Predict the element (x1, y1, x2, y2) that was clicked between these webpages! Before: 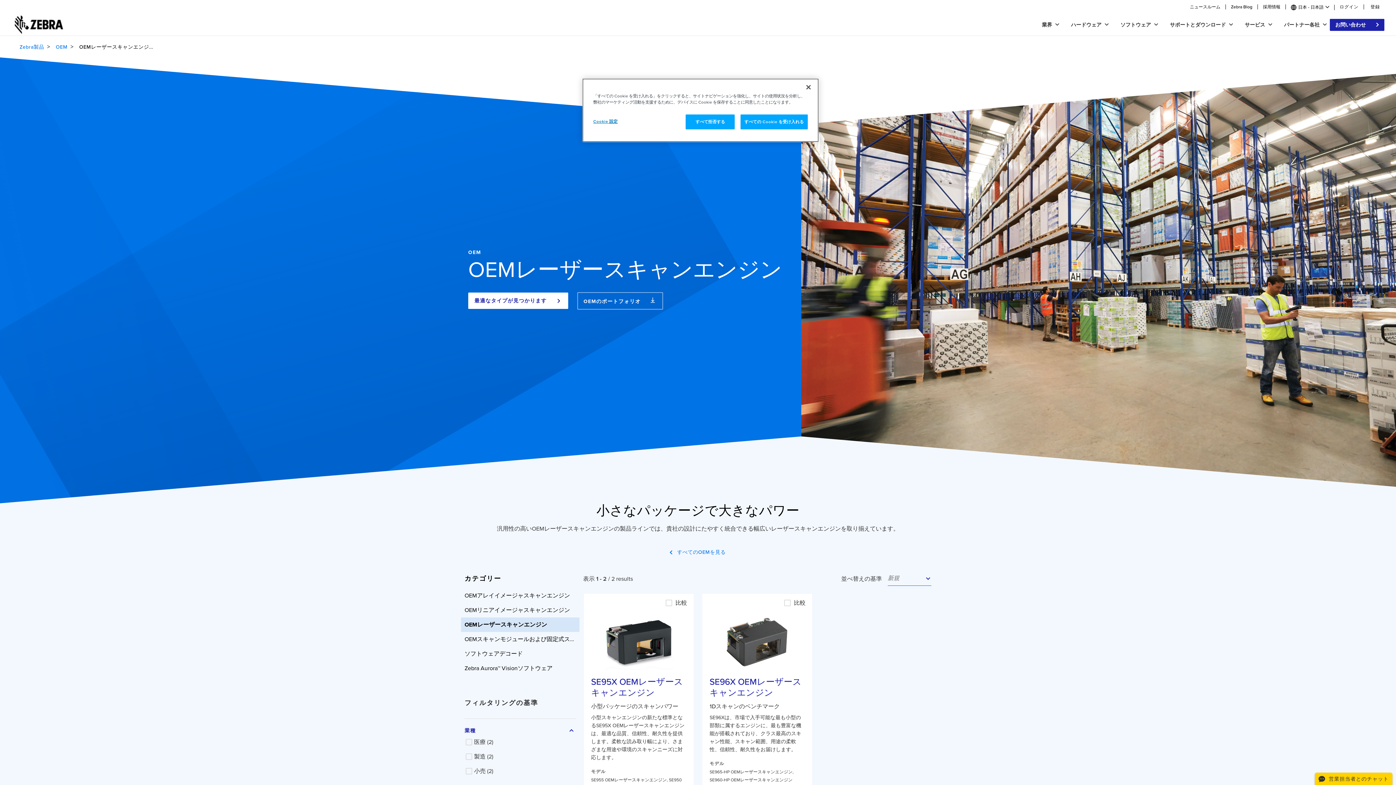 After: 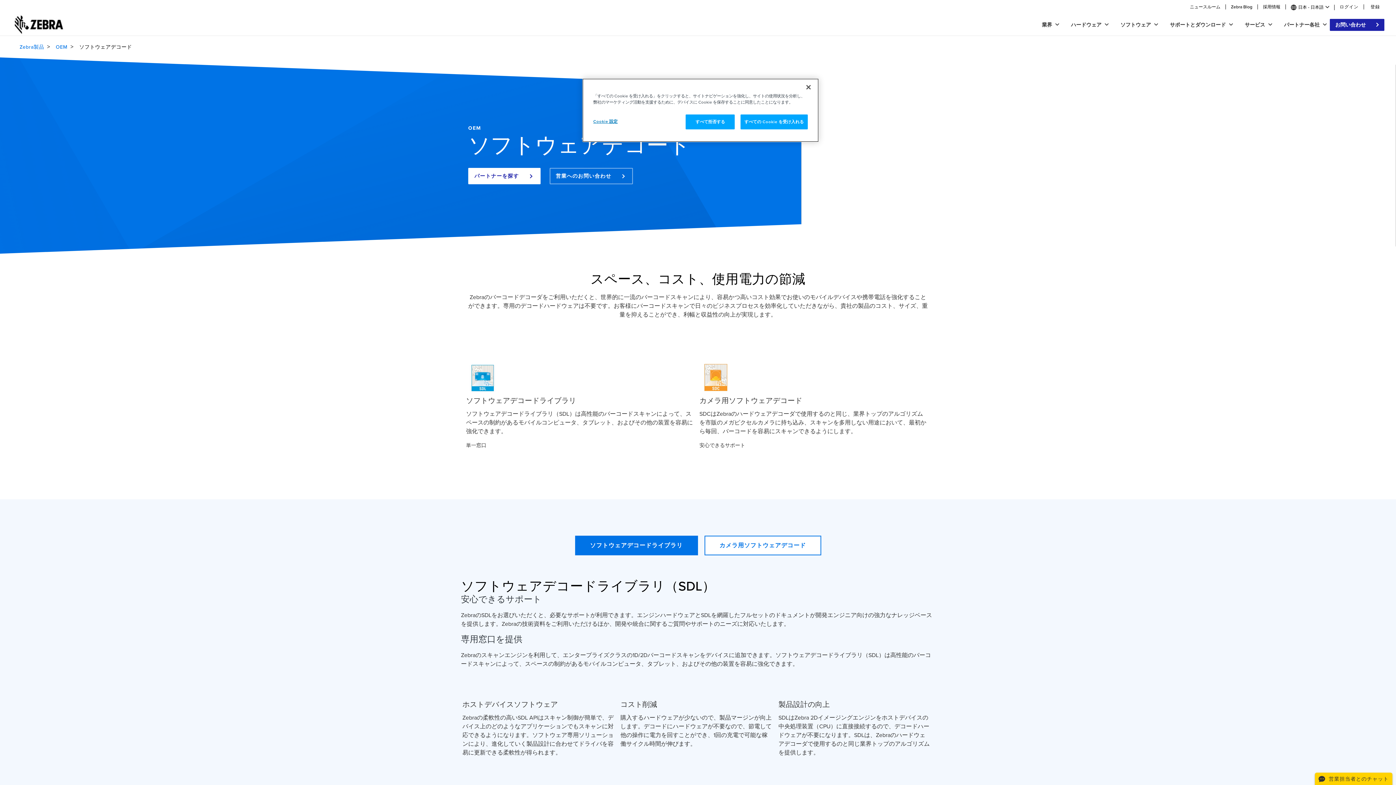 Action: label: ソフトウェアデコード bbox: (461, 646, 579, 661)